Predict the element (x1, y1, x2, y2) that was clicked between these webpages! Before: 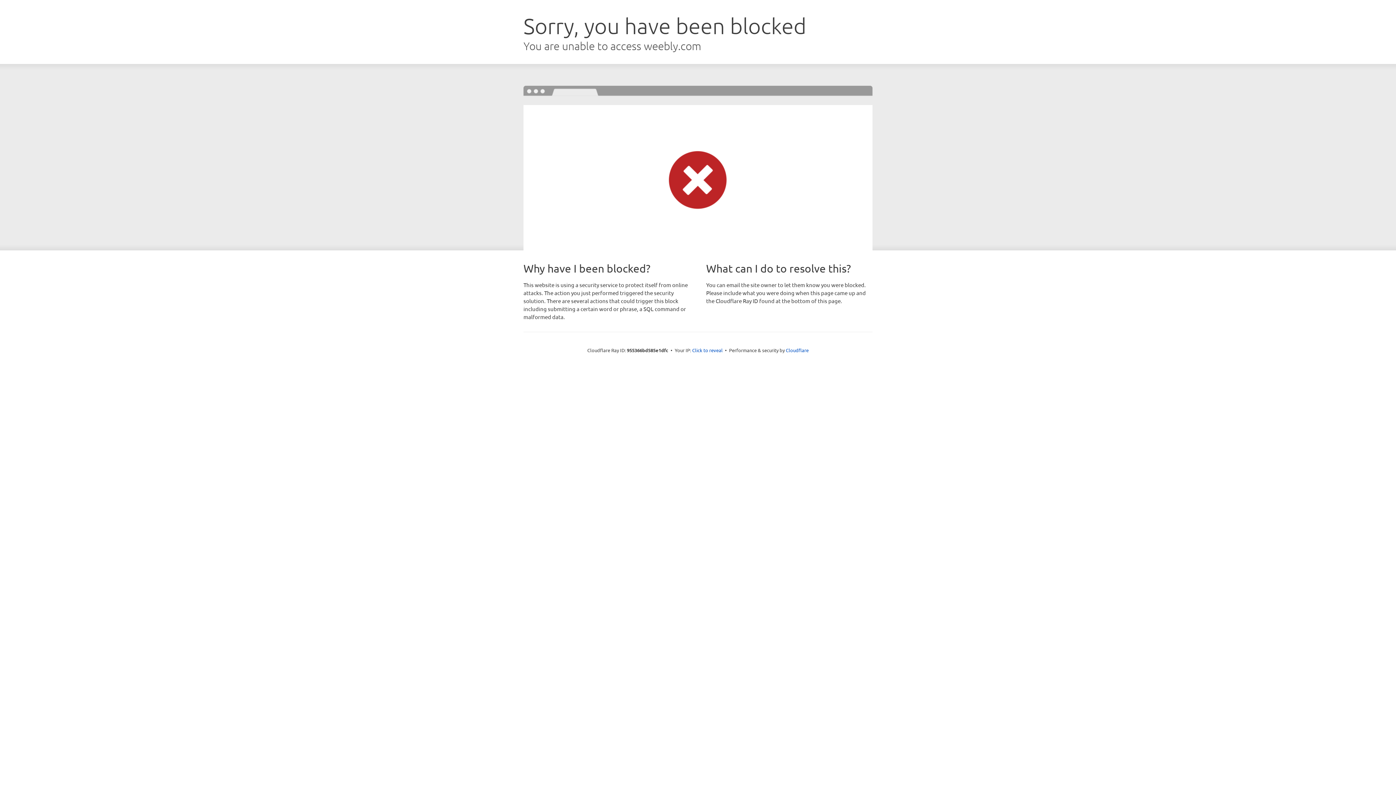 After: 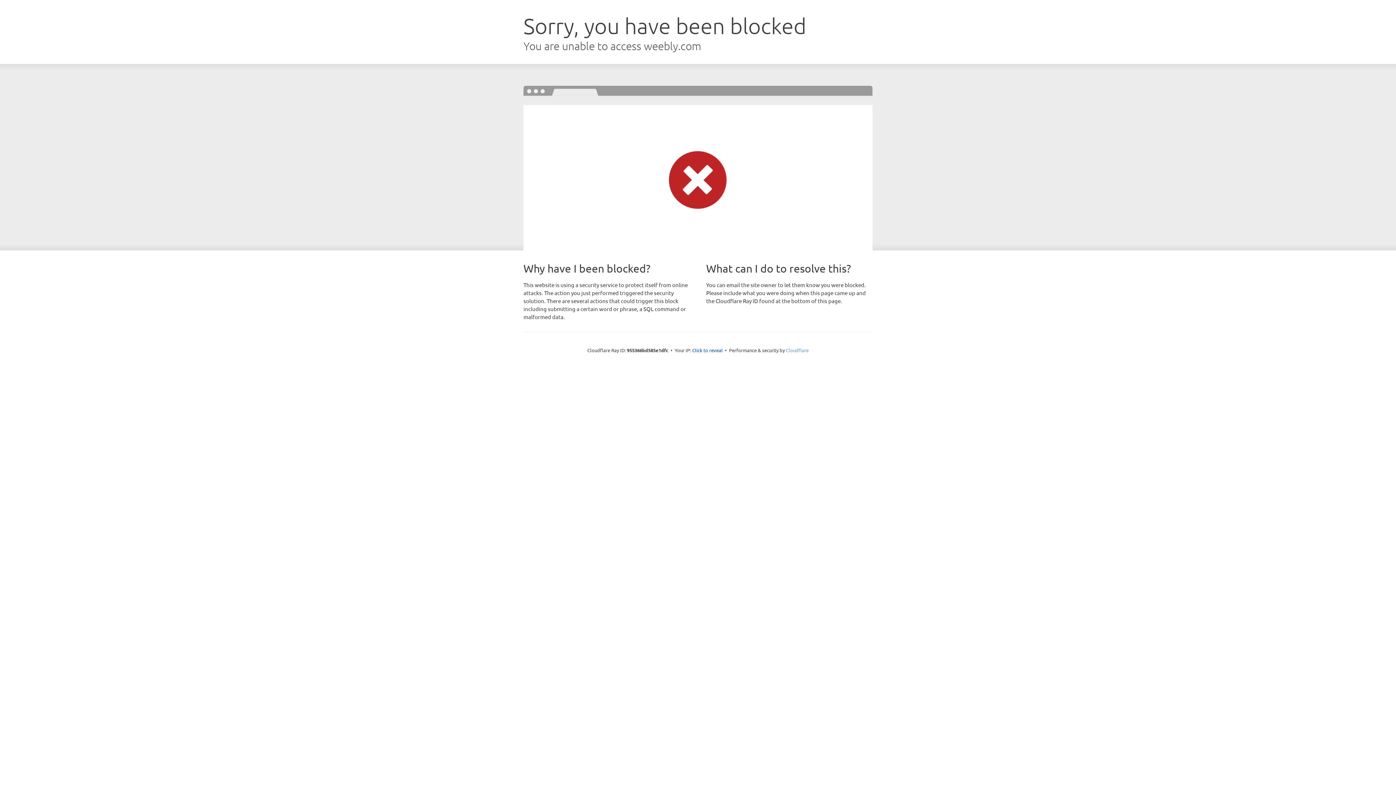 Action: label: Cloudflare bbox: (786, 347, 808, 353)